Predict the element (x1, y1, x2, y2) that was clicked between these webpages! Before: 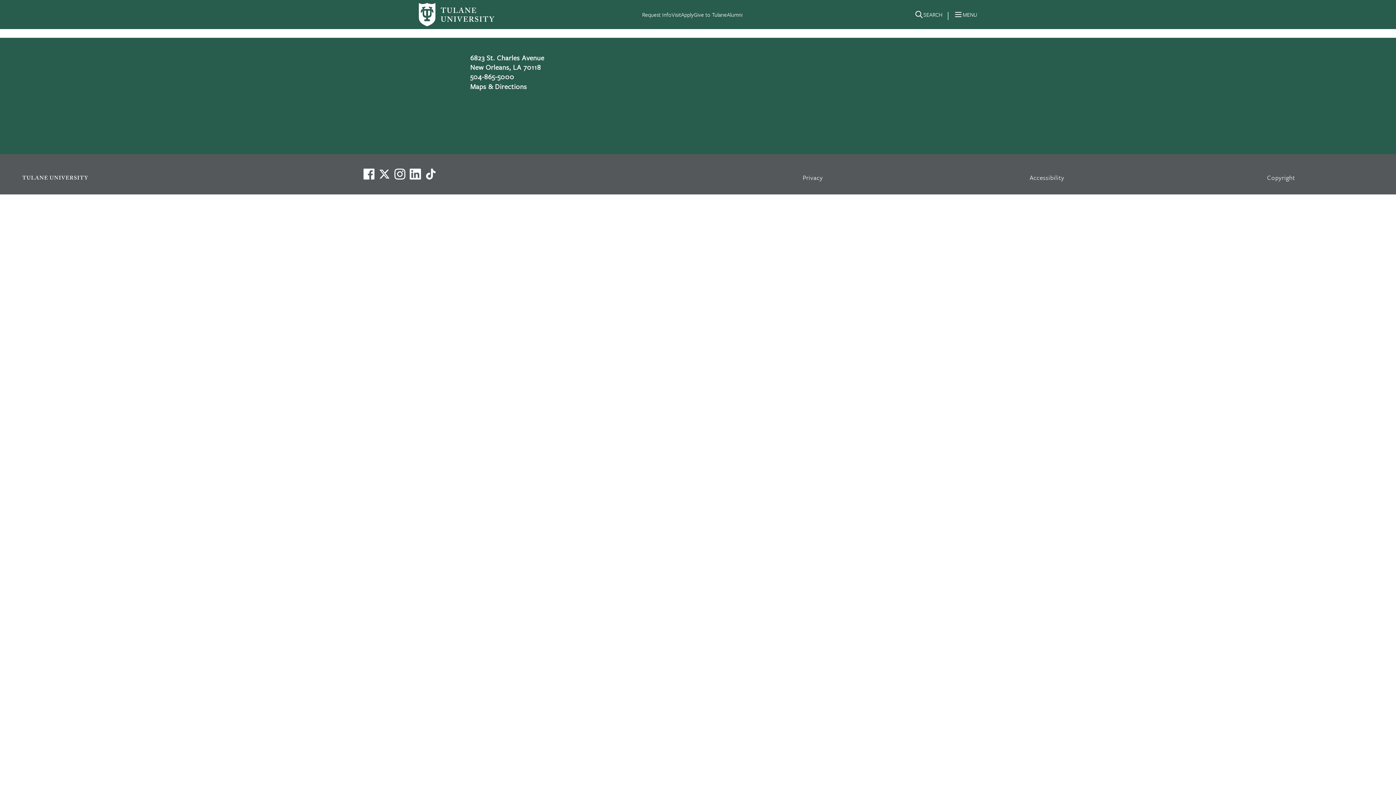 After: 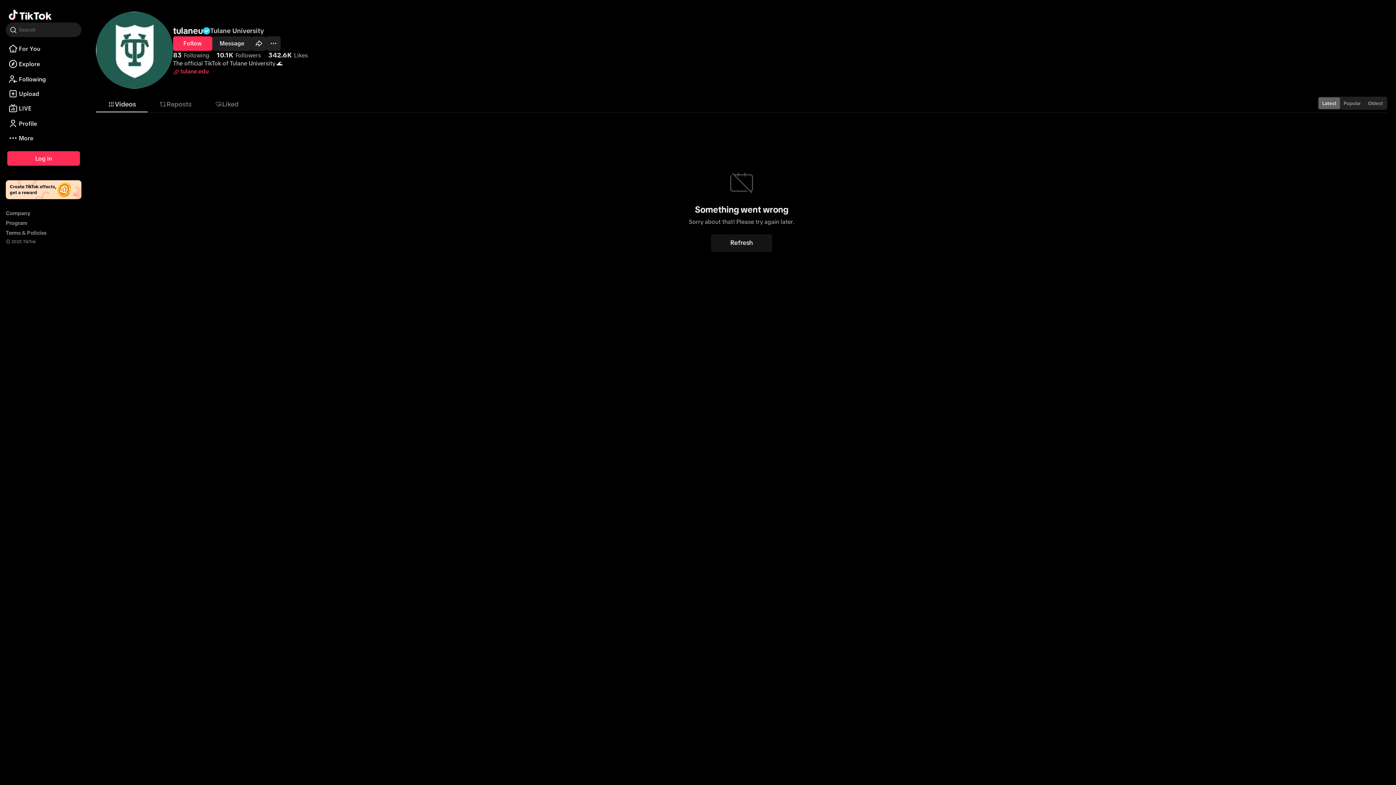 Action: label: Watch us on TikTok bbox: (425, 168, 436, 179)